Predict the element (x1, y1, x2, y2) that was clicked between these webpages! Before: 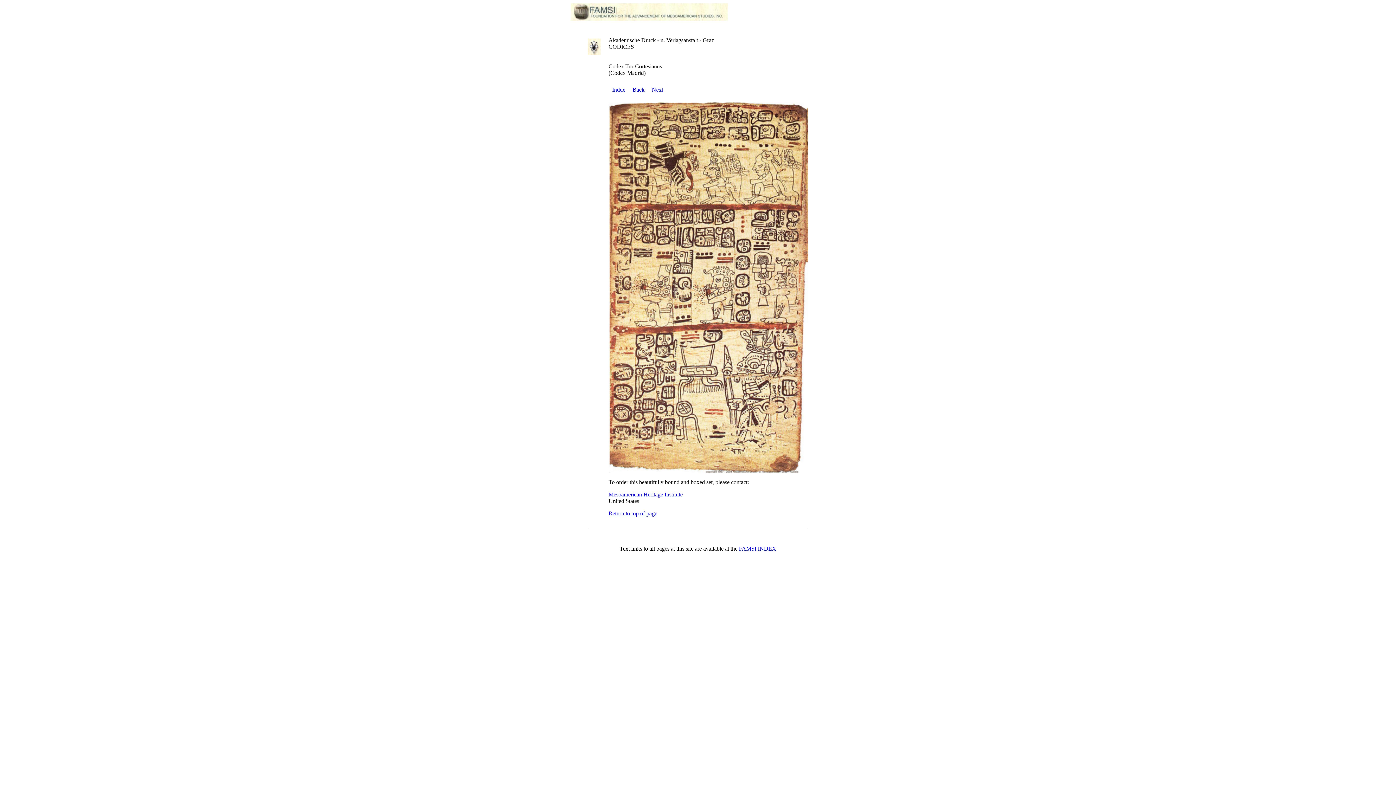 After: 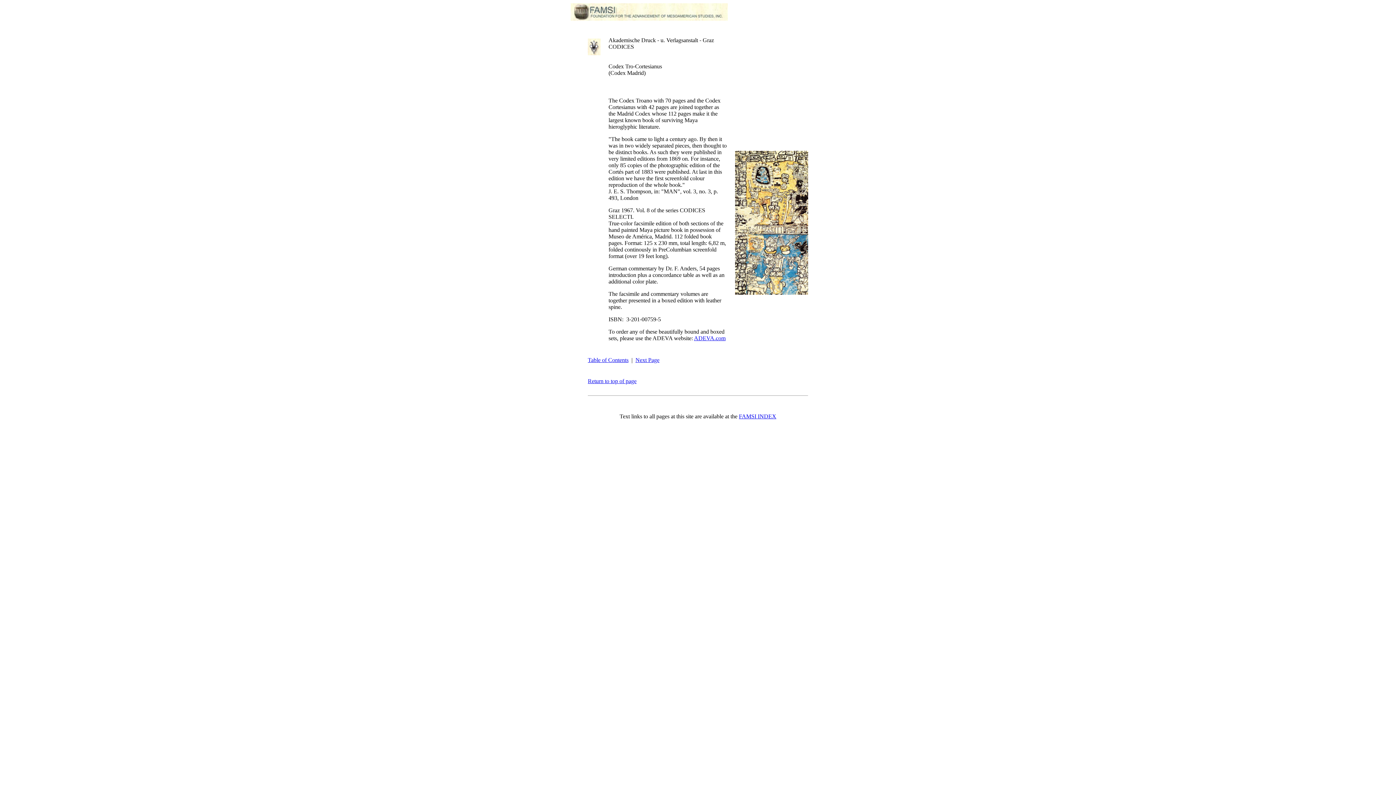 Action: label: Index bbox: (612, 86, 625, 92)